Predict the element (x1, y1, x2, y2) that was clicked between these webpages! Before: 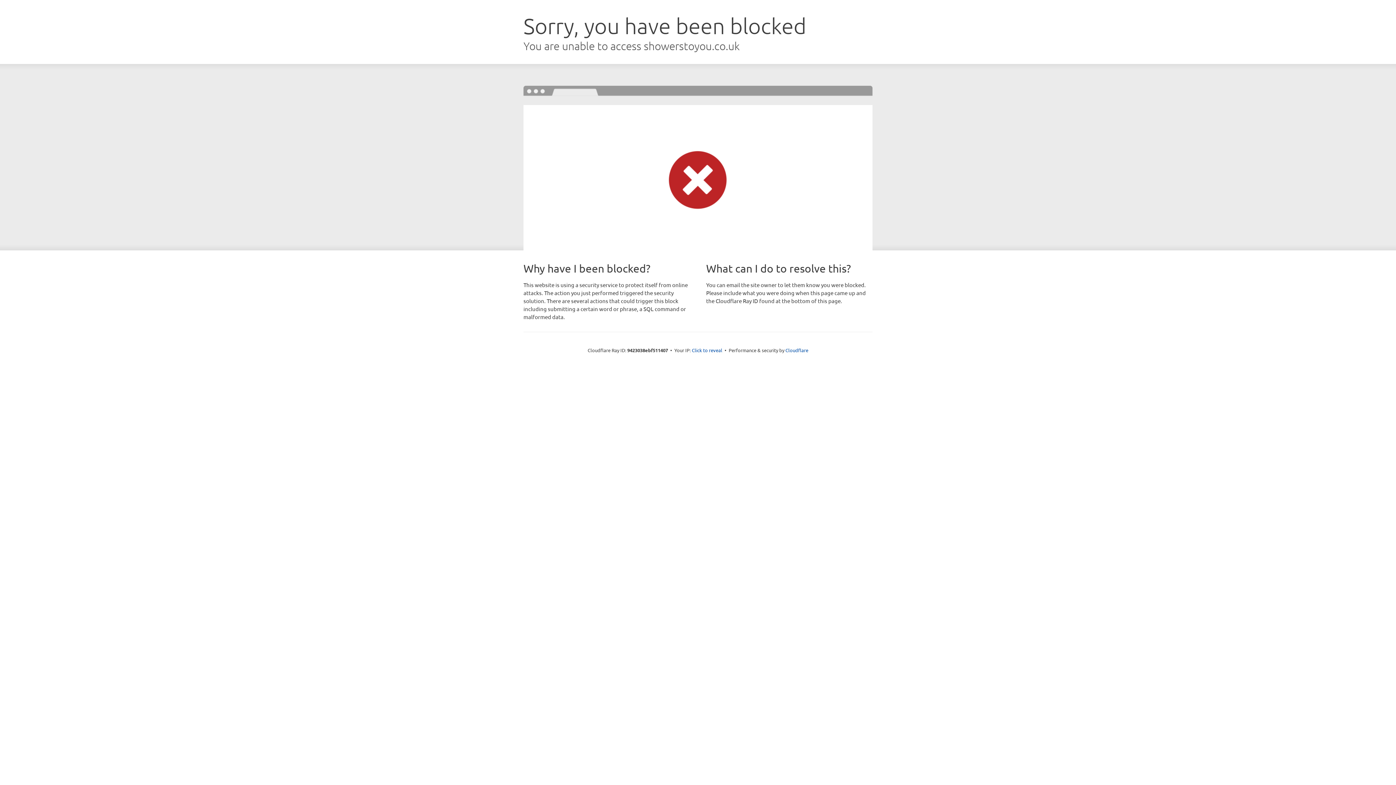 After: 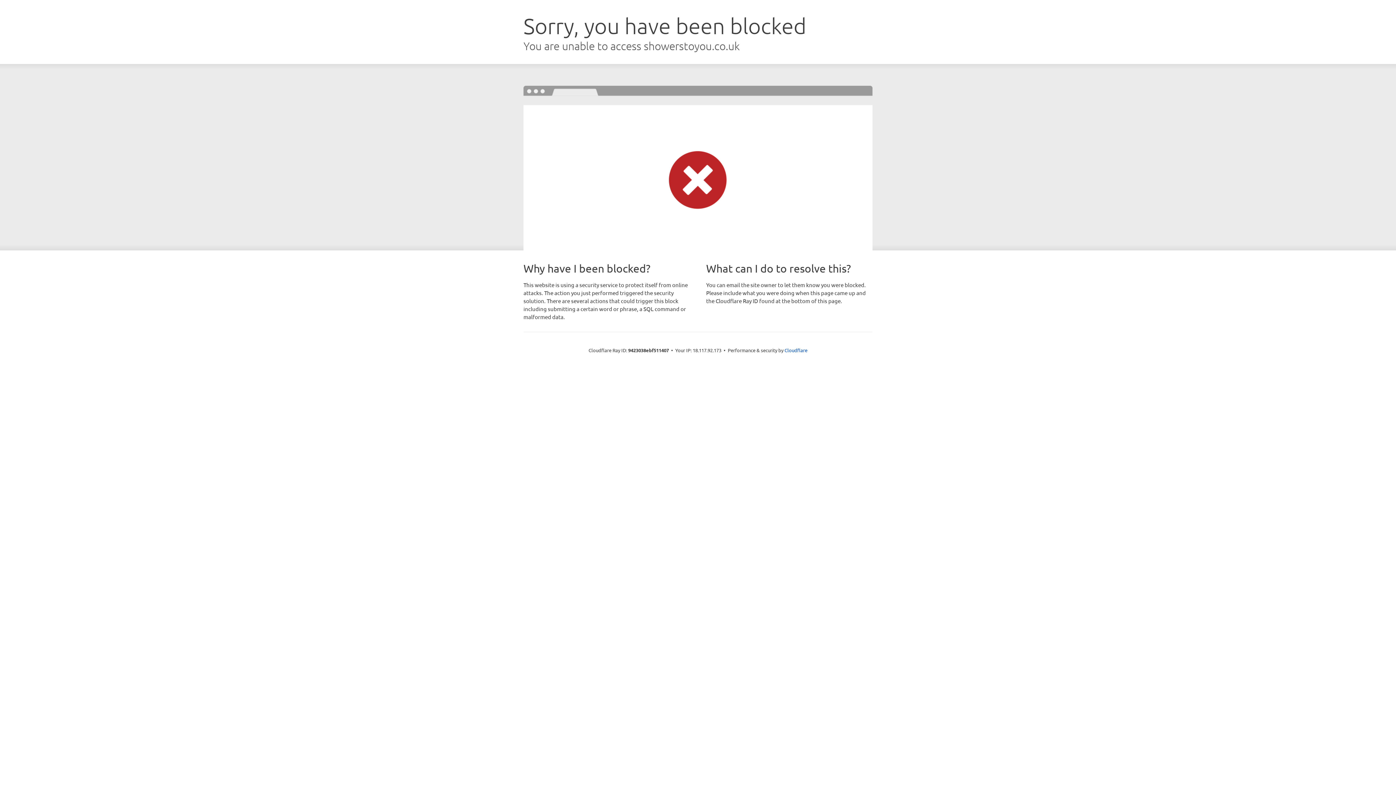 Action: bbox: (692, 346, 722, 353) label: Click to reveal